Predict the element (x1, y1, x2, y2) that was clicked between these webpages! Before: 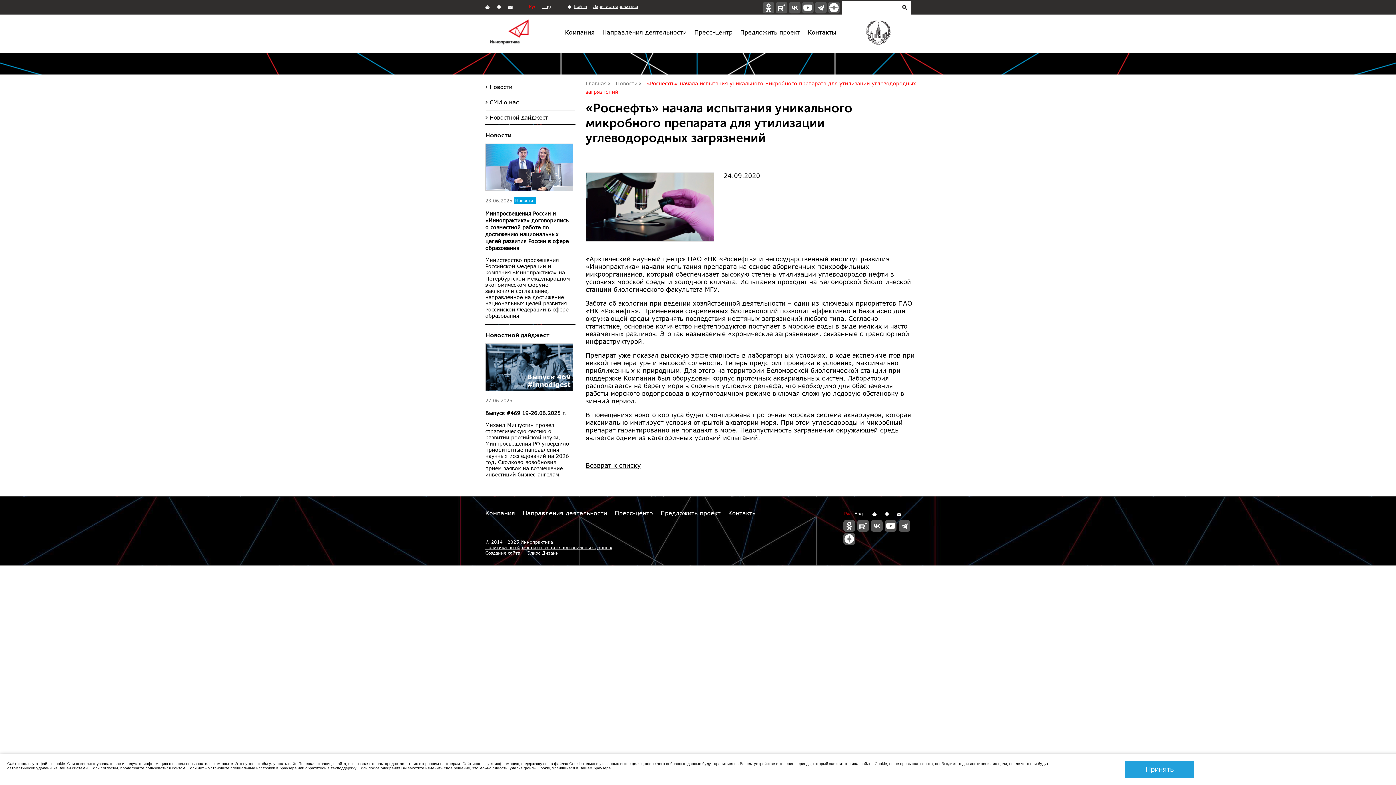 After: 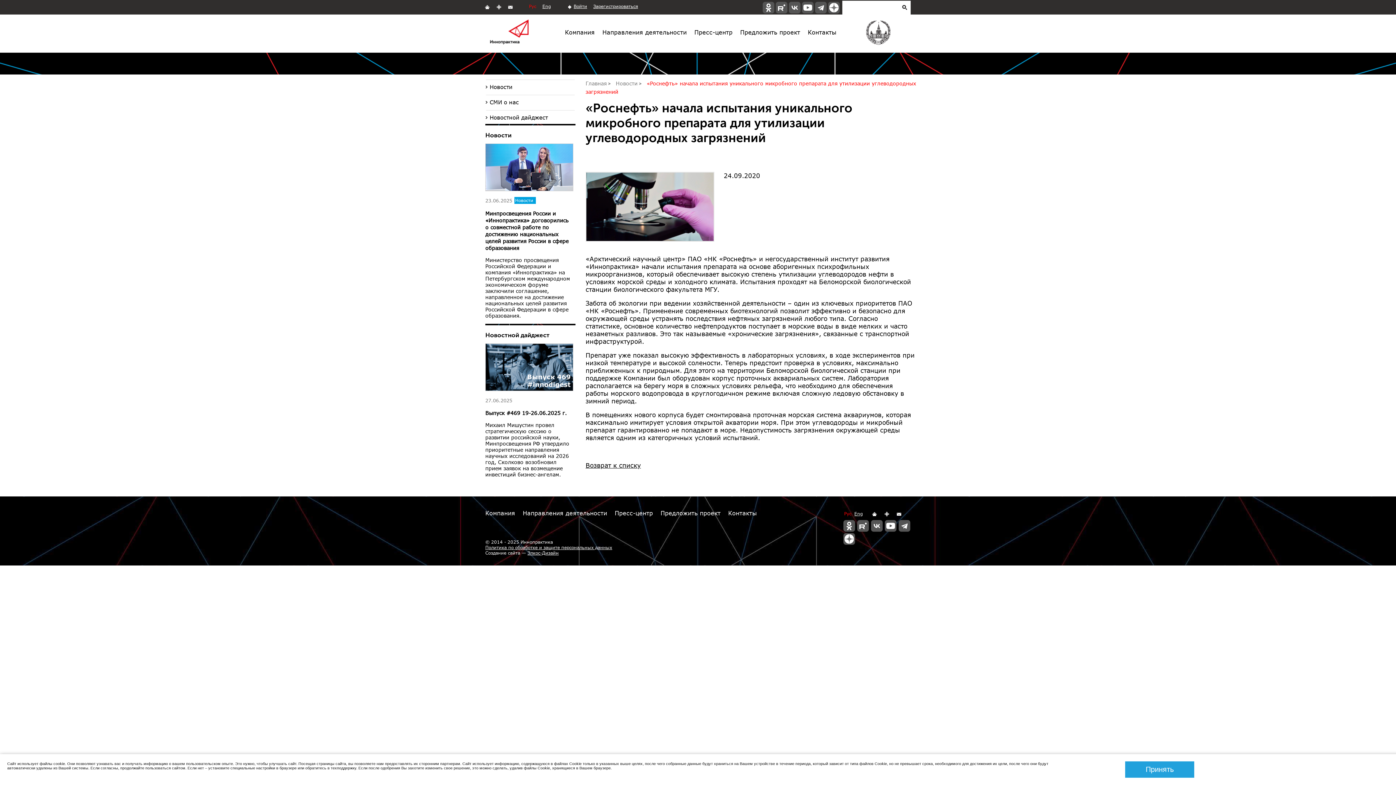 Action: bbox: (776, 9, 787, 14)